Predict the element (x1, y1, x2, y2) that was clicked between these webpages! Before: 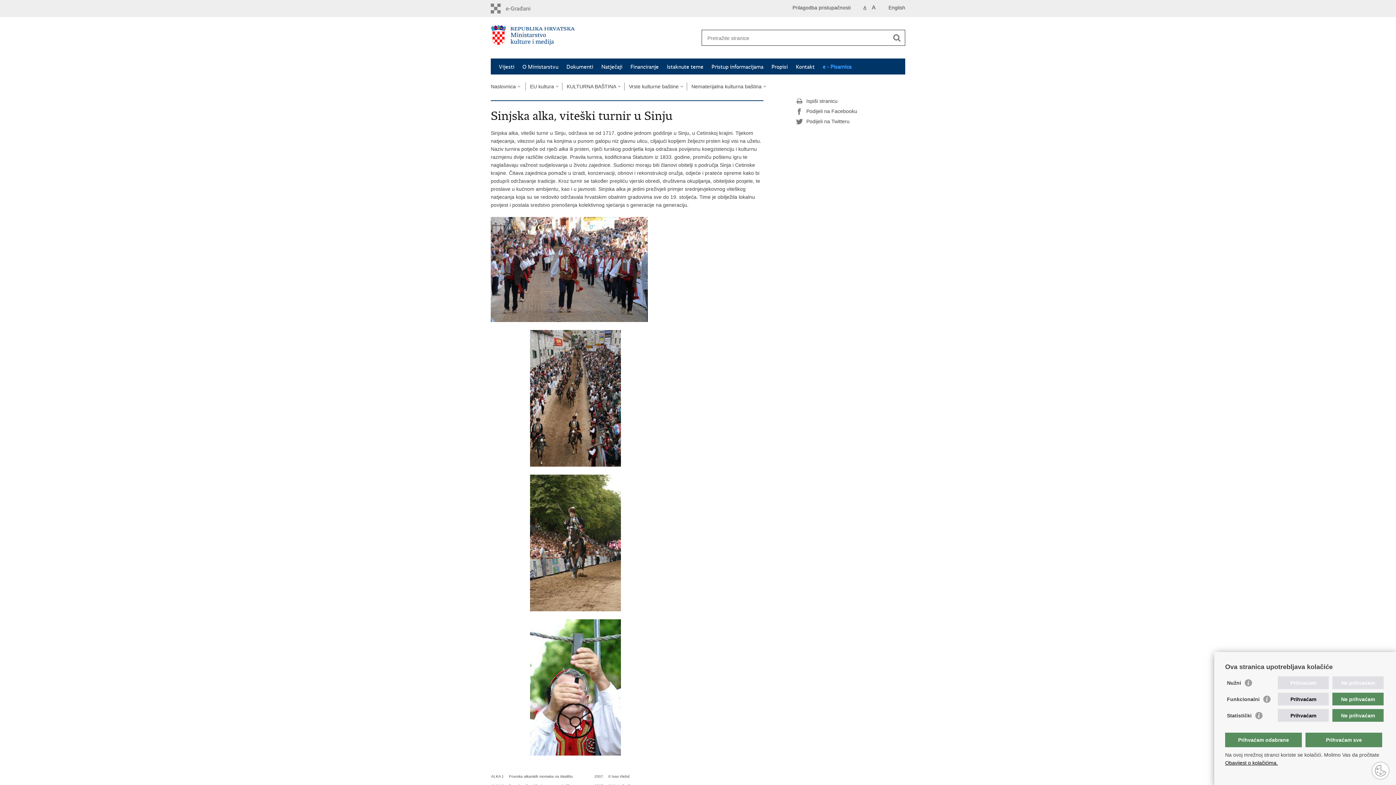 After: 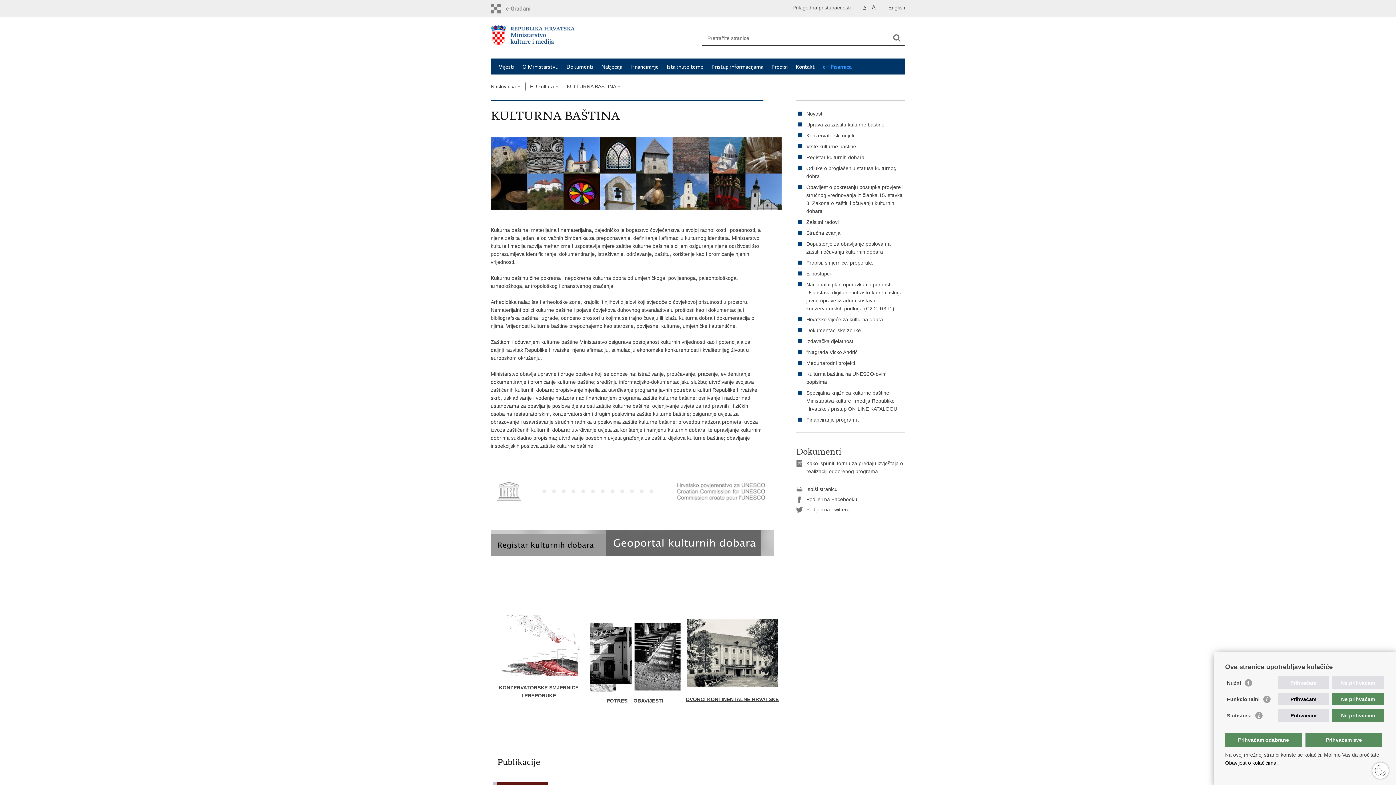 Action: bbox: (566, 83, 620, 89) label: KULTURNA BAŠTINA